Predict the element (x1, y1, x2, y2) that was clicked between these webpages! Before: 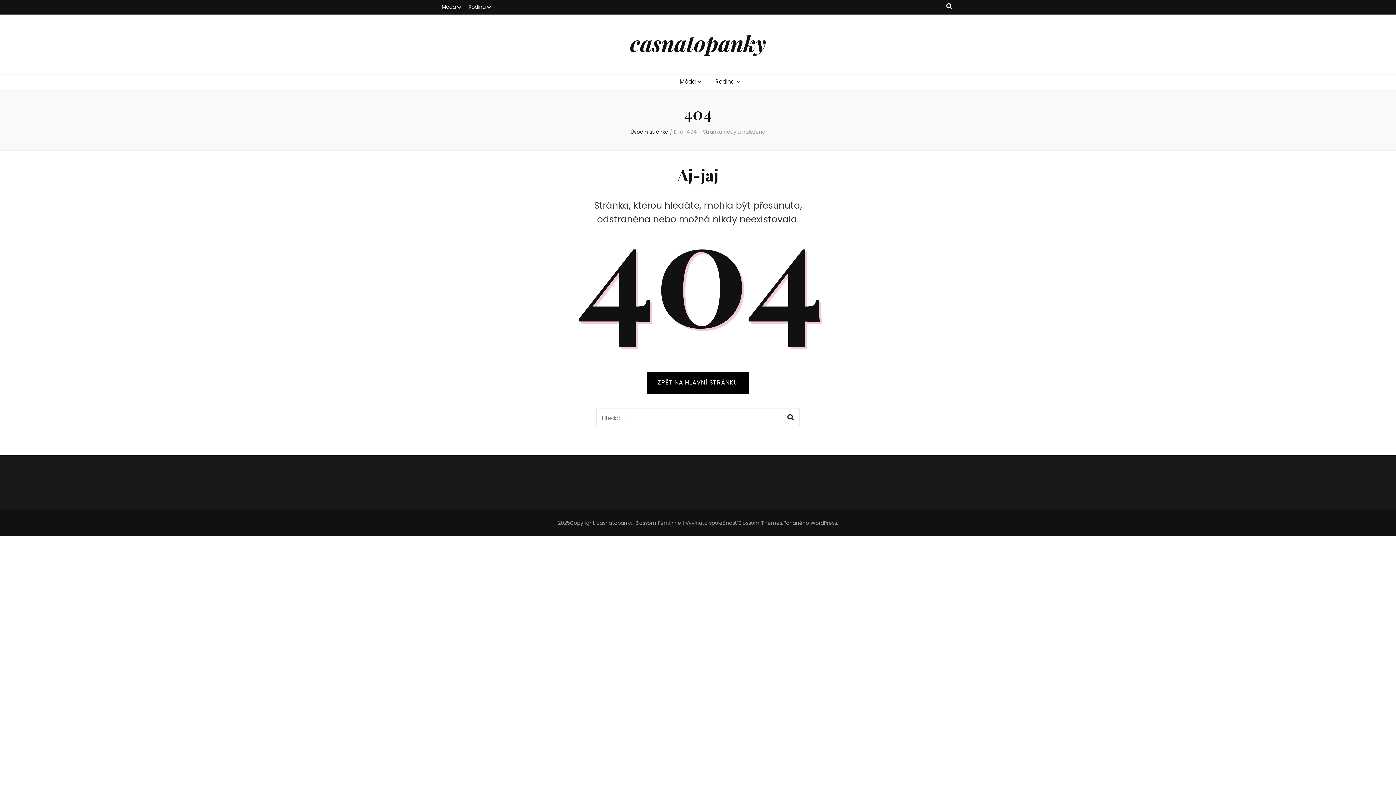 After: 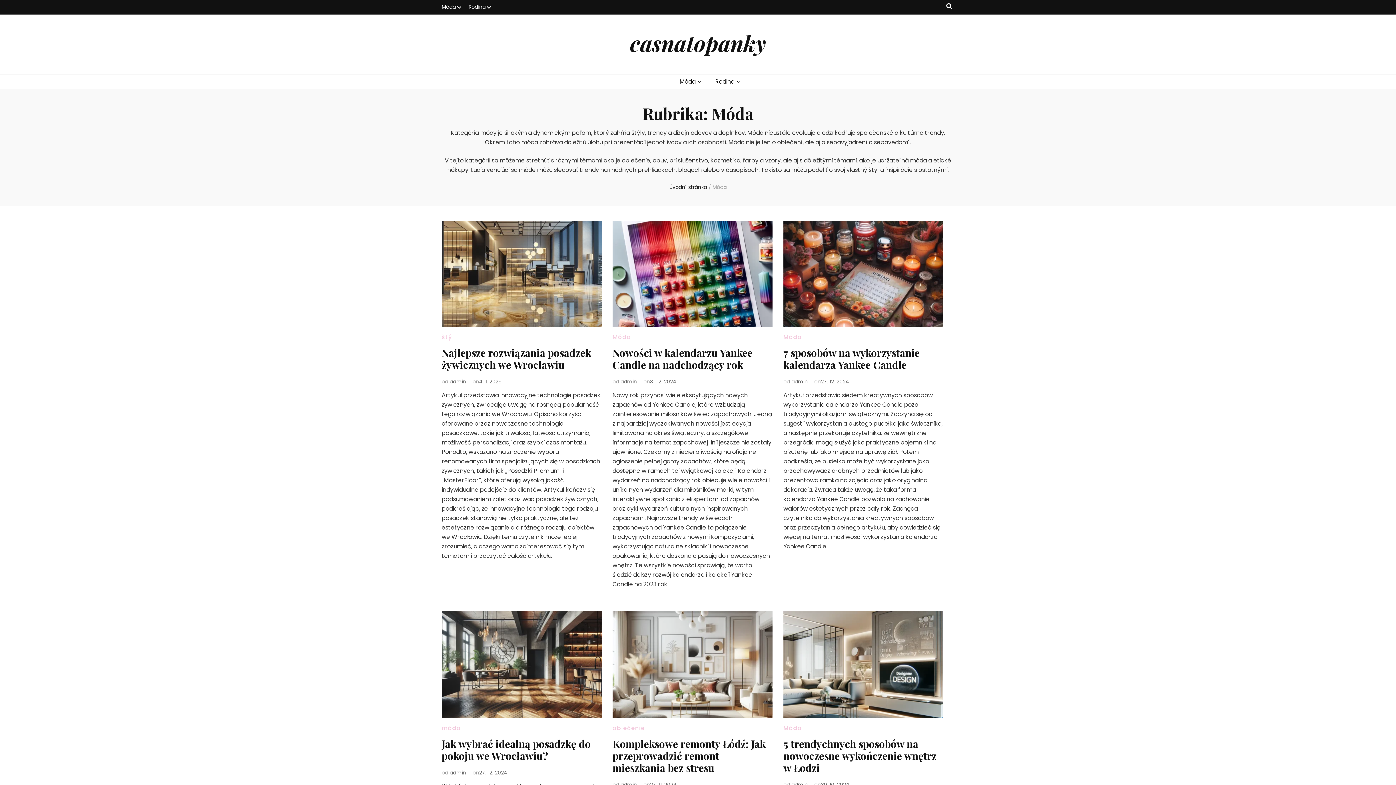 Action: label: Móda bbox: (441, 0, 461, 14)